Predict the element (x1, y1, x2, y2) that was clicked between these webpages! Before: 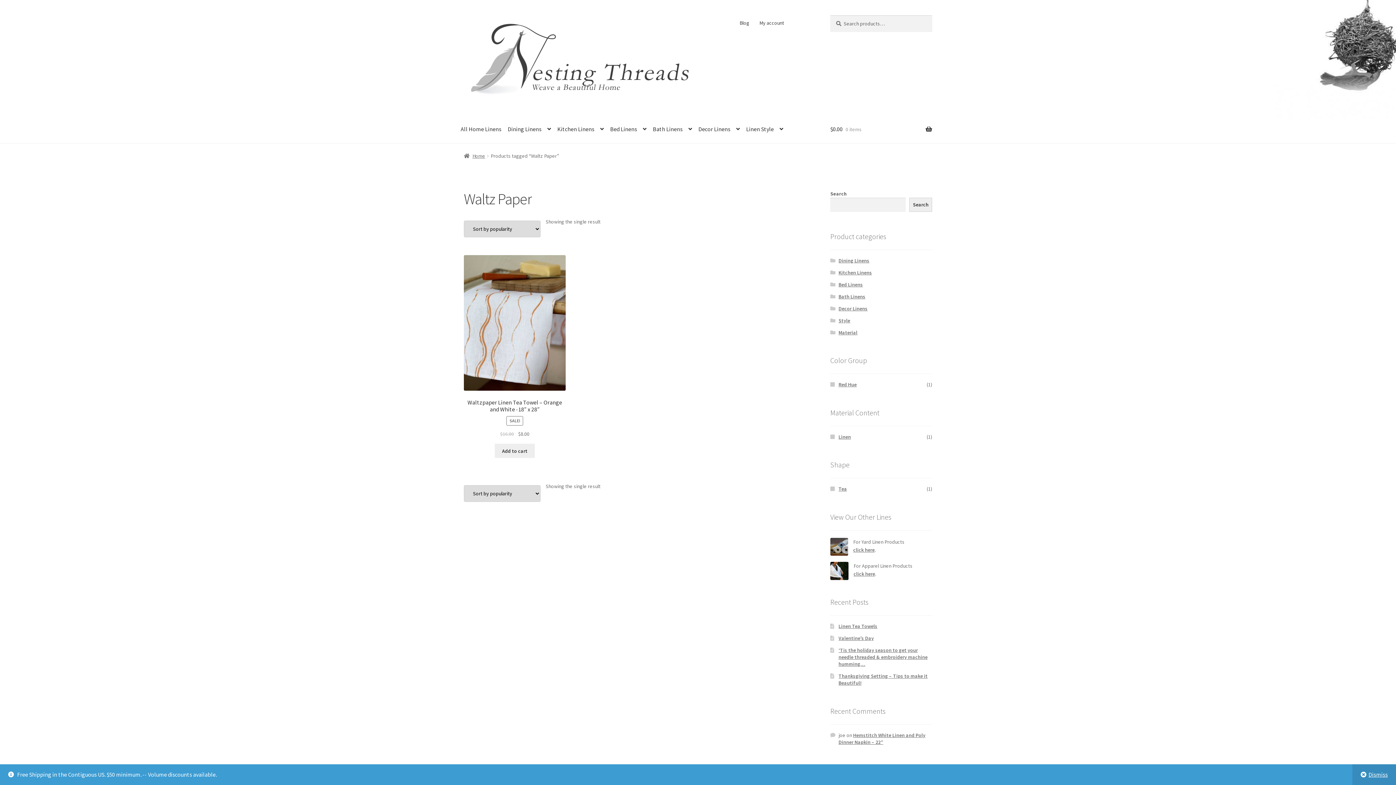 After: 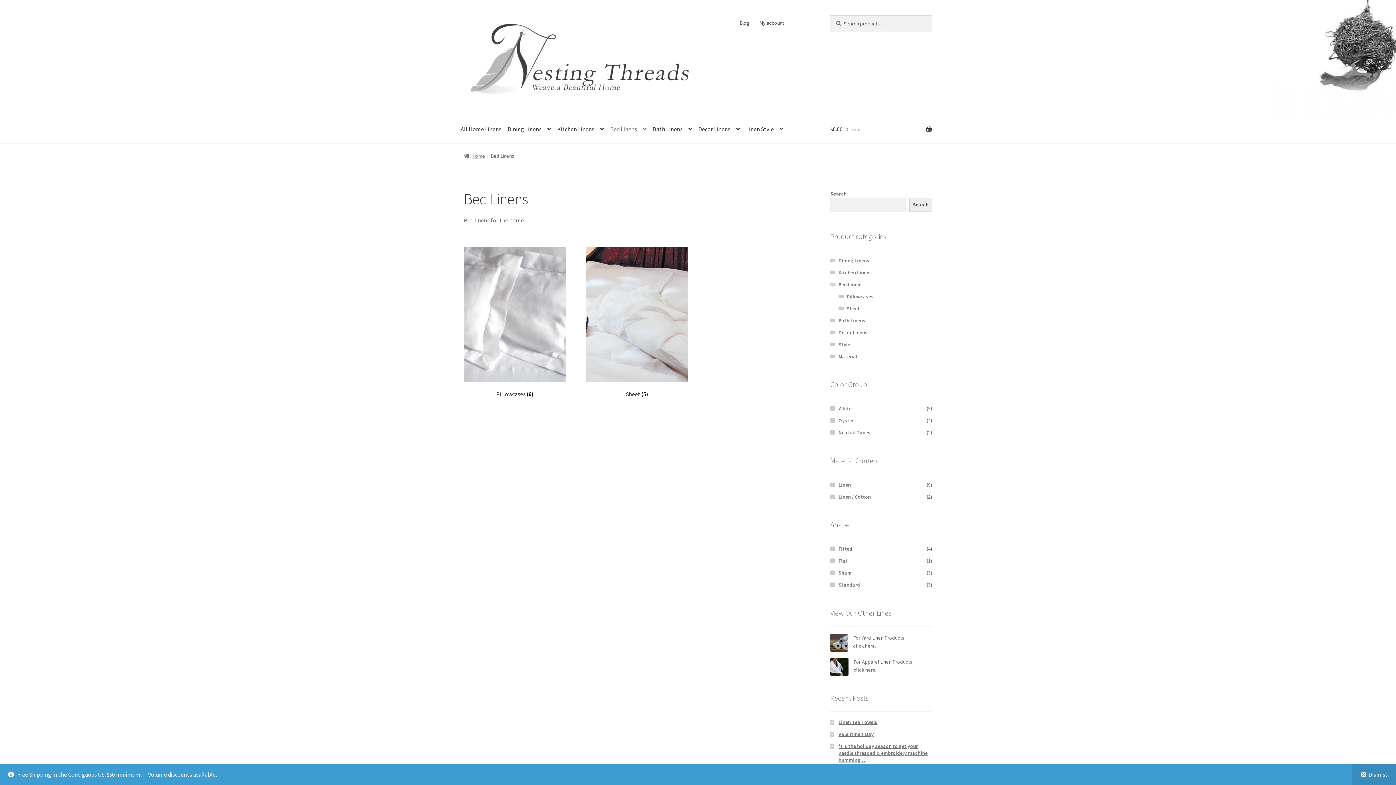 Action: label: Bed Linens bbox: (838, 281, 863, 287)